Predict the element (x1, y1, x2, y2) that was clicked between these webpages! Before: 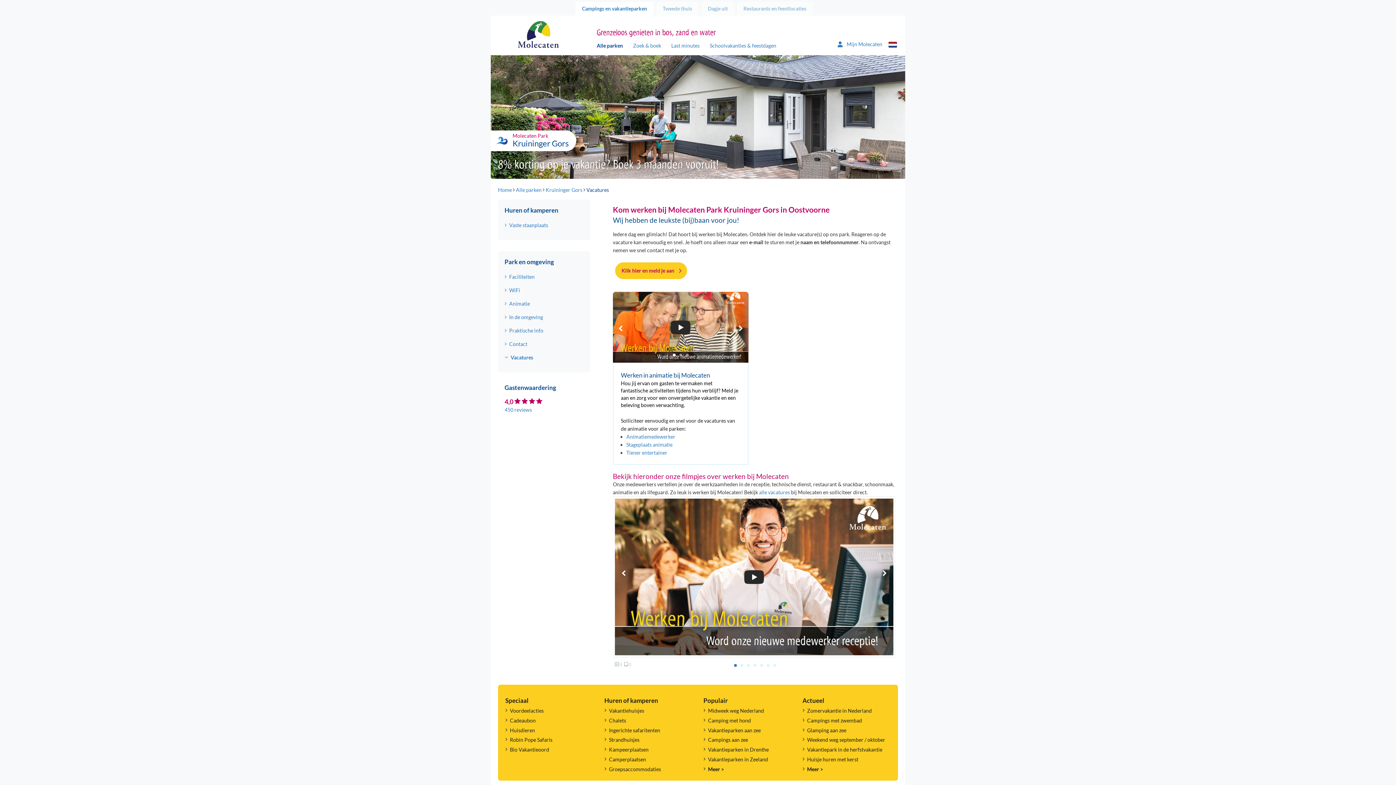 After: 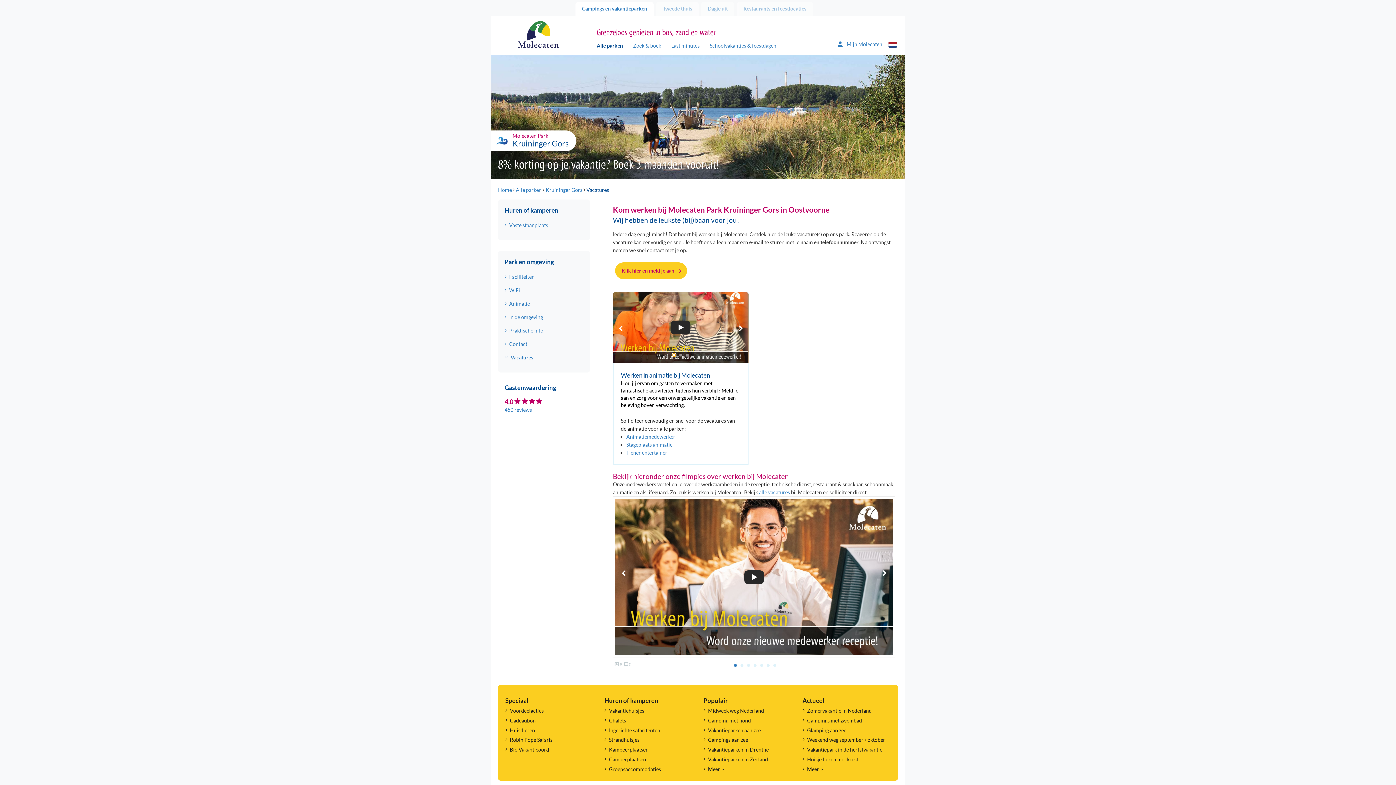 Action: bbox: (672, 353, 675, 356) label: Carousel Page 1 (Current Slide)